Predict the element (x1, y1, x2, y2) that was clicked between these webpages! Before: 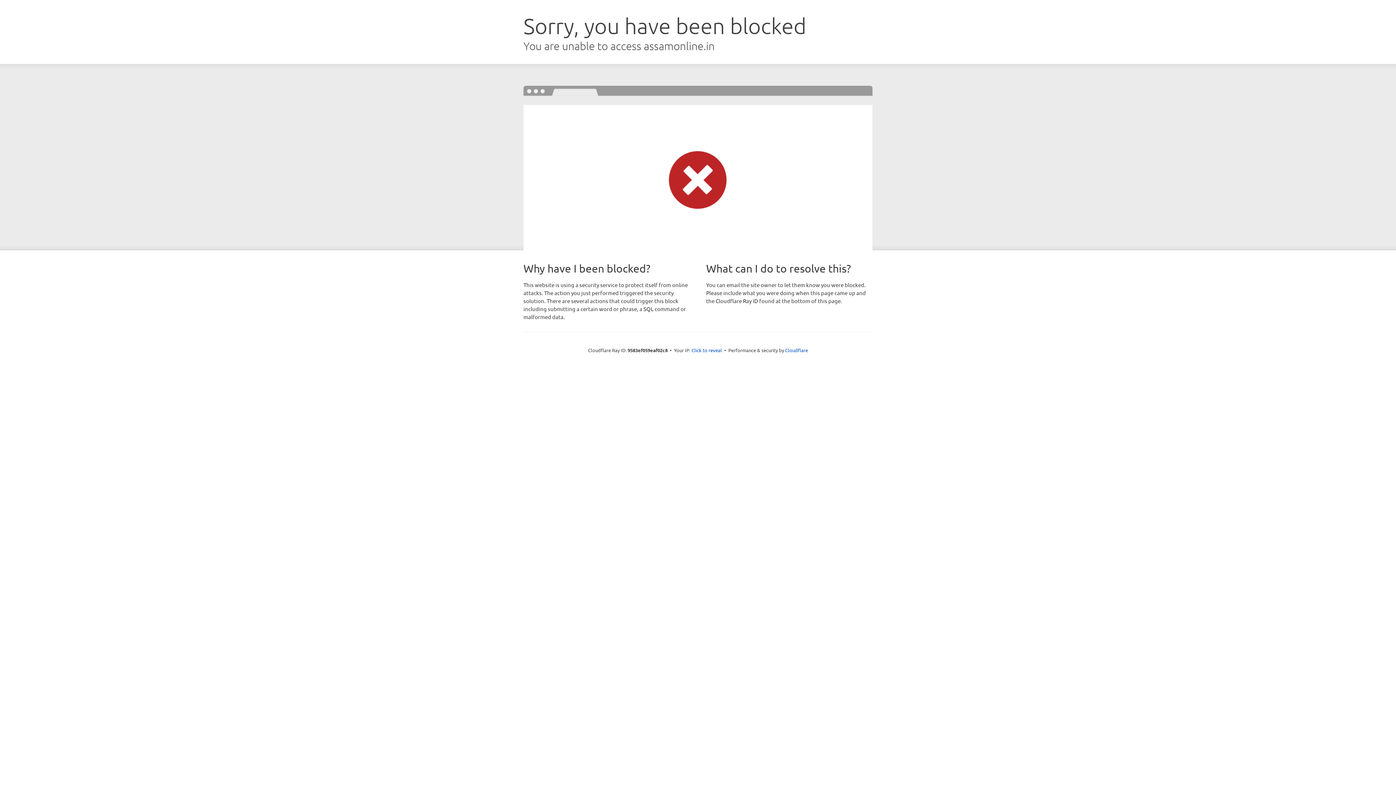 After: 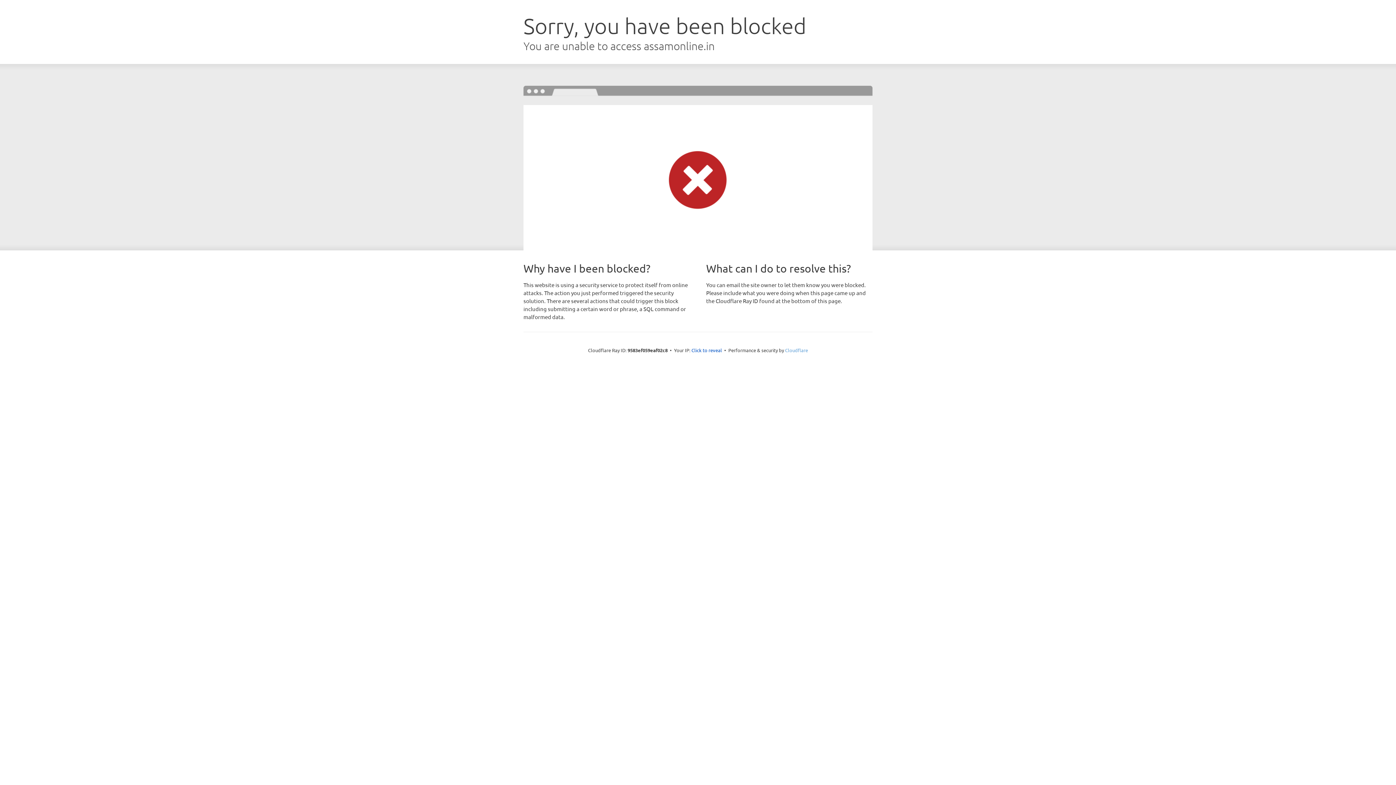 Action: bbox: (785, 347, 808, 353) label: Cloudflare